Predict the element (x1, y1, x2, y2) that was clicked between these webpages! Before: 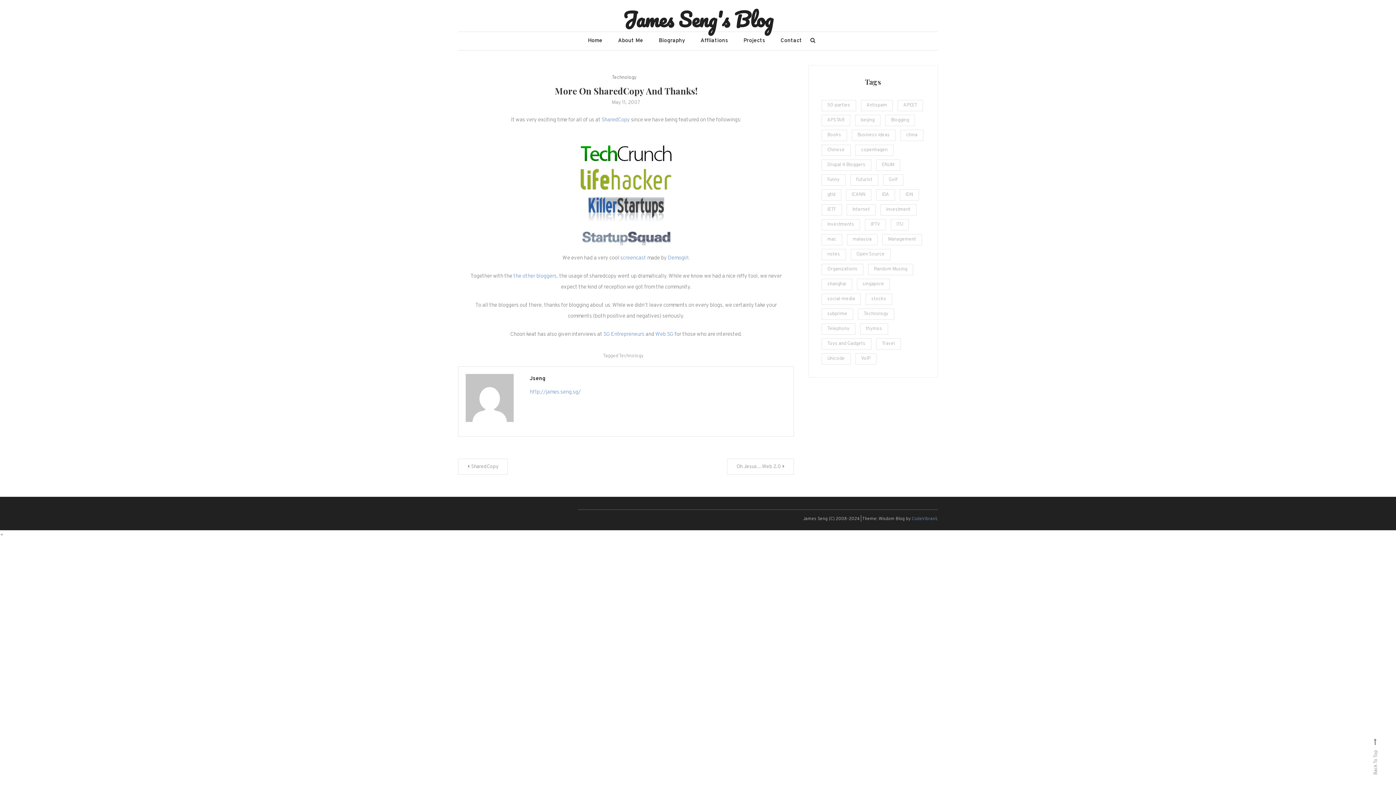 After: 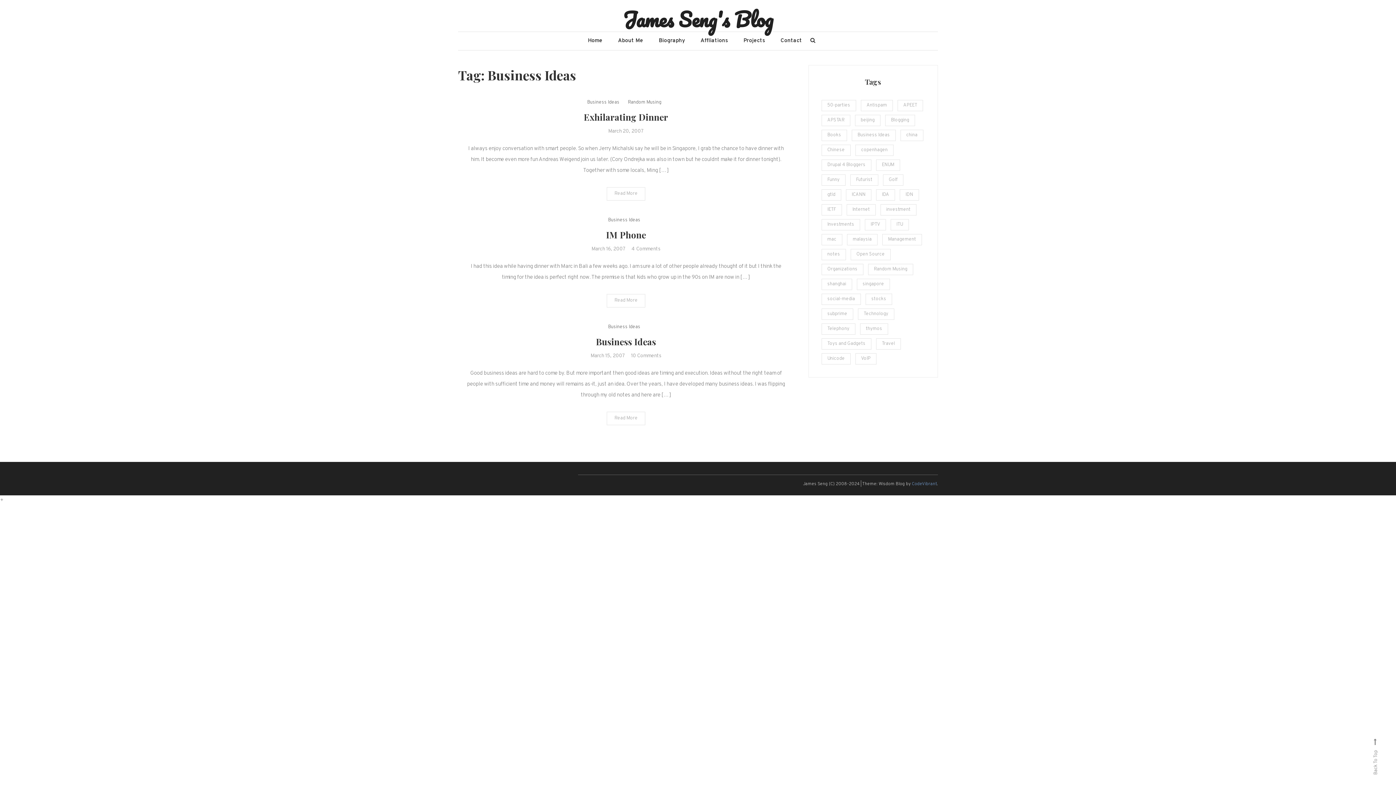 Action: label: Business Ideas (3 items) bbox: (851, 129, 895, 141)